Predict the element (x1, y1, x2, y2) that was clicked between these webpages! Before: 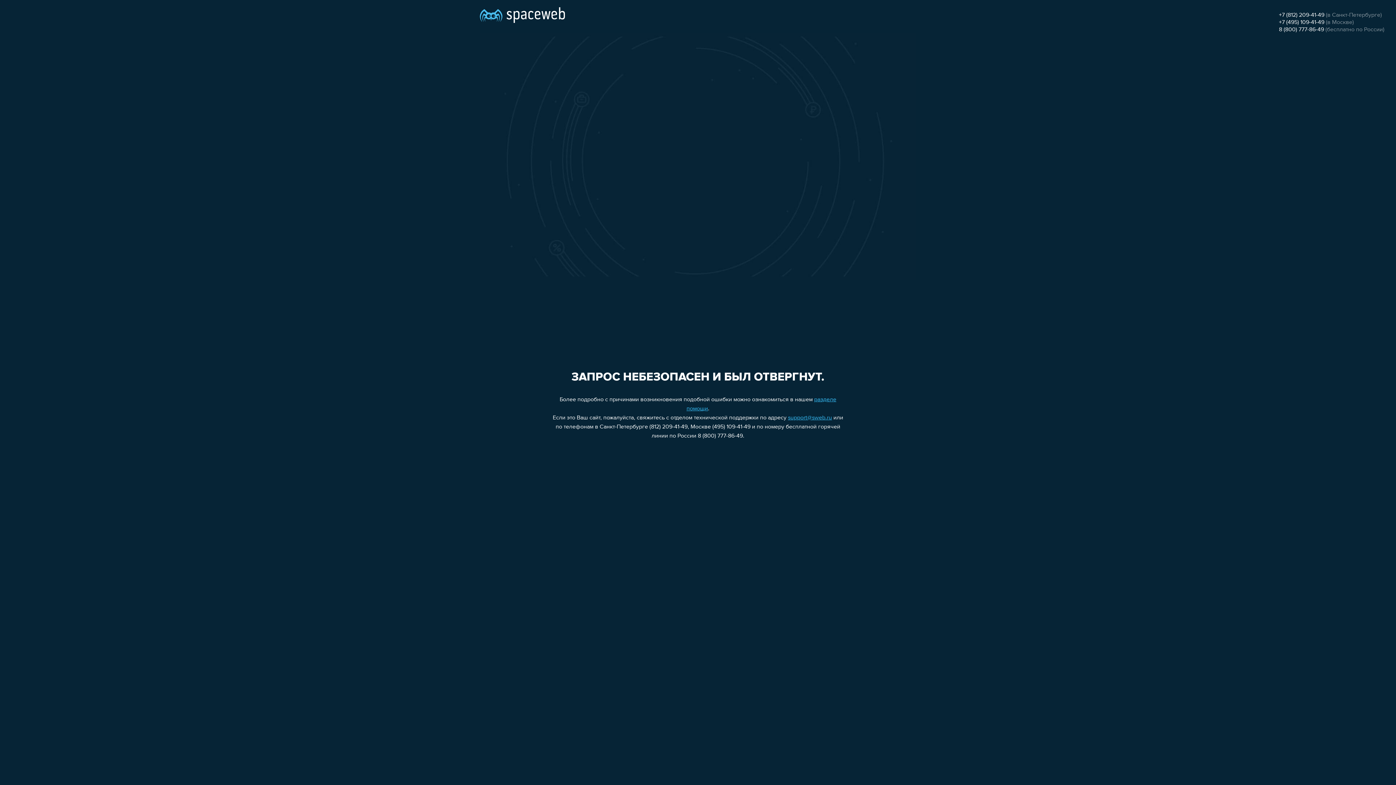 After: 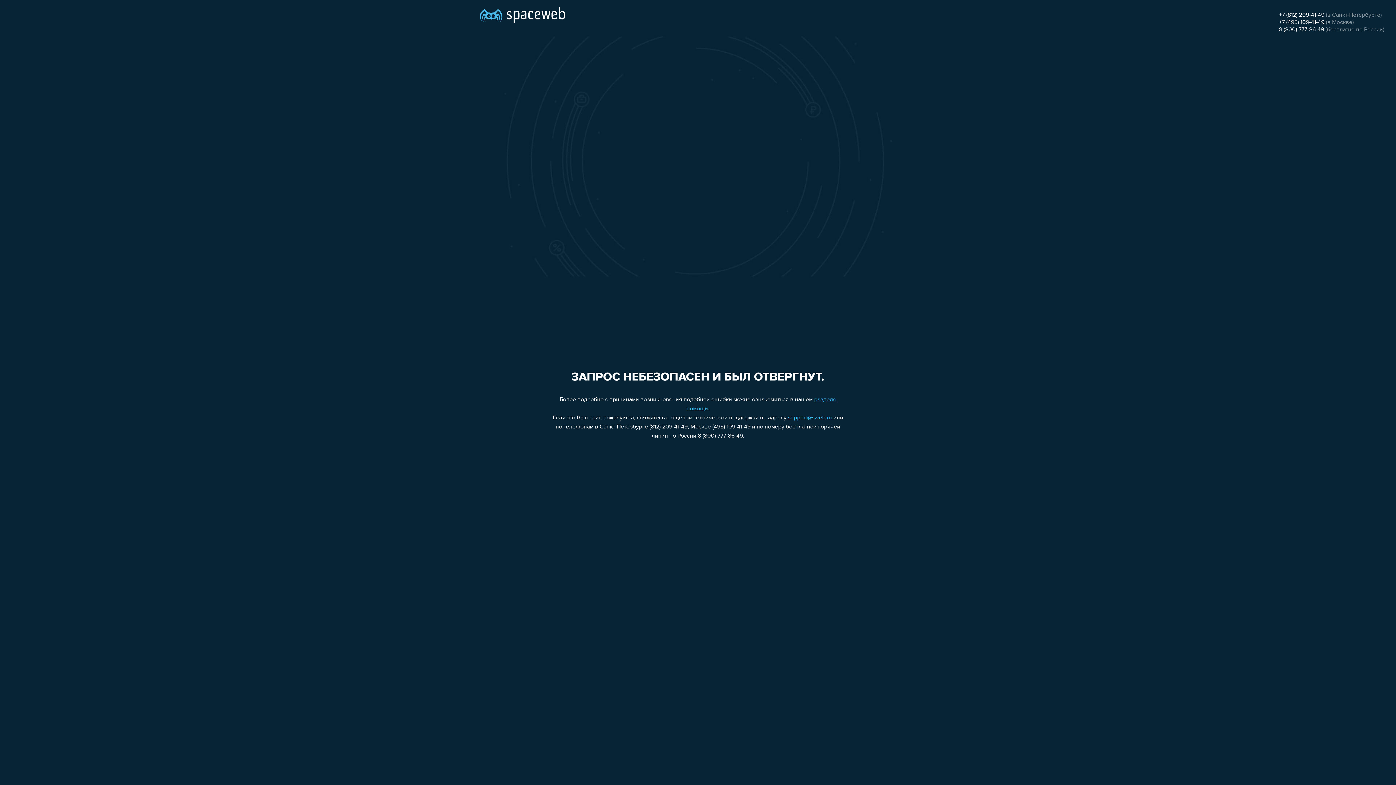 Action: bbox: (1279, 26, 1324, 32) label: 8 (800) 777-86-49